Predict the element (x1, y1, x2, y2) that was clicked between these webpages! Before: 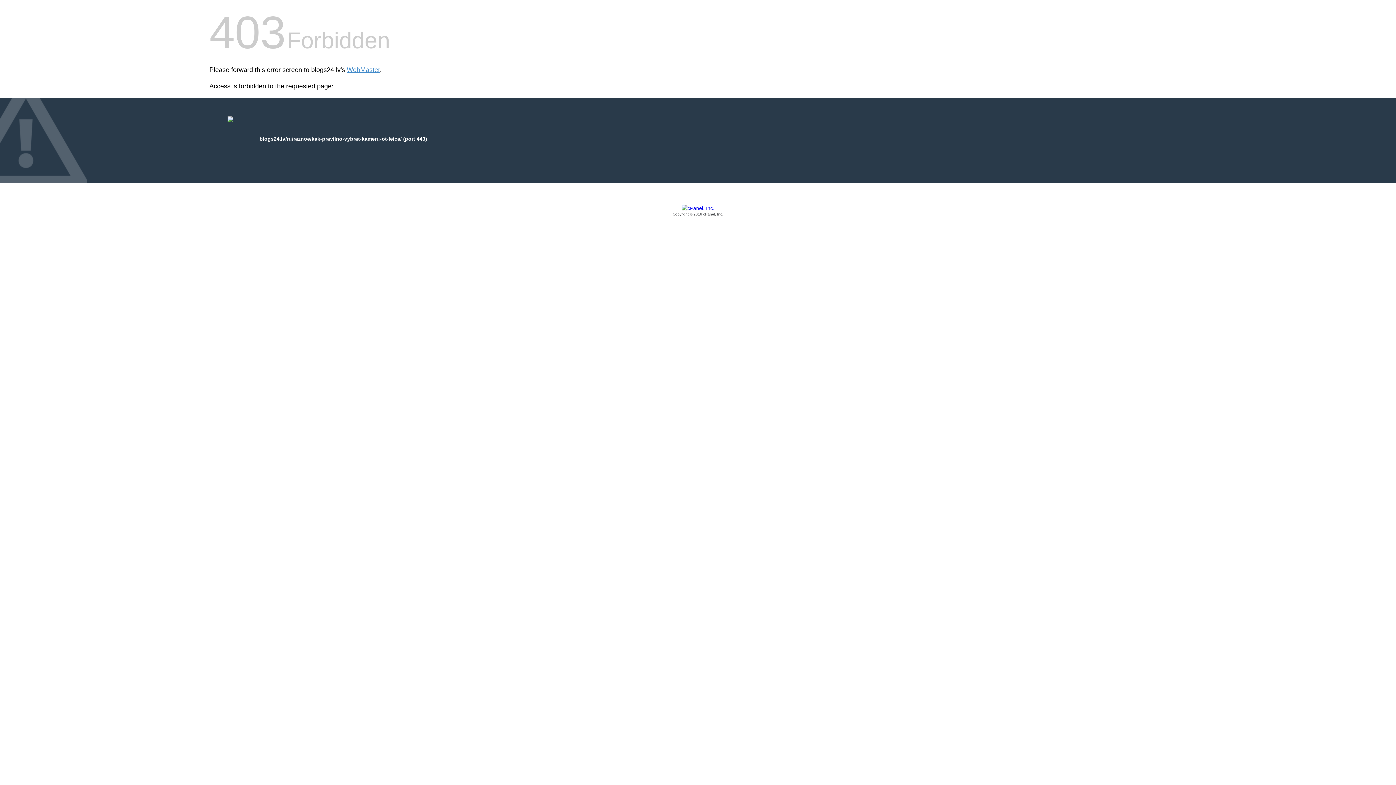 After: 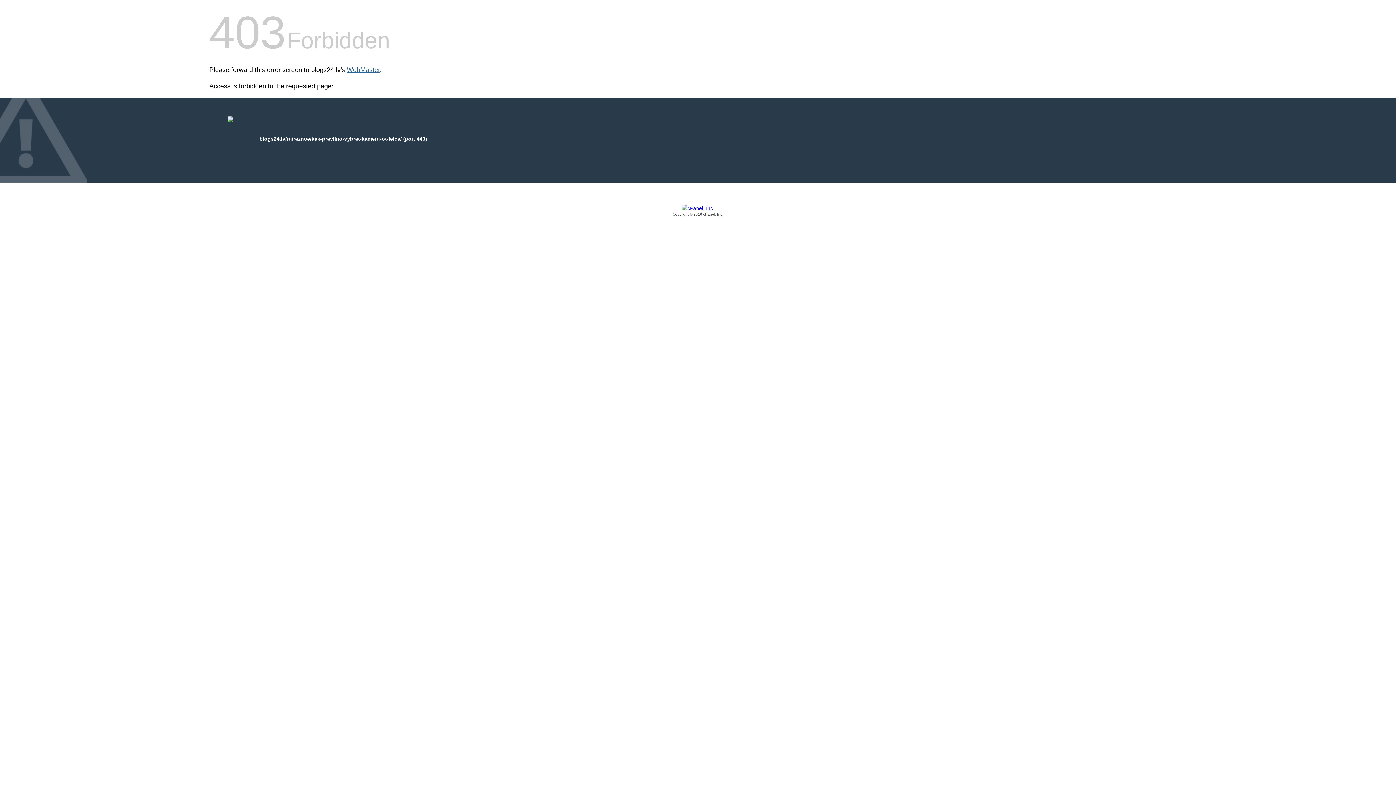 Action: label: WebMaster bbox: (346, 66, 380, 73)